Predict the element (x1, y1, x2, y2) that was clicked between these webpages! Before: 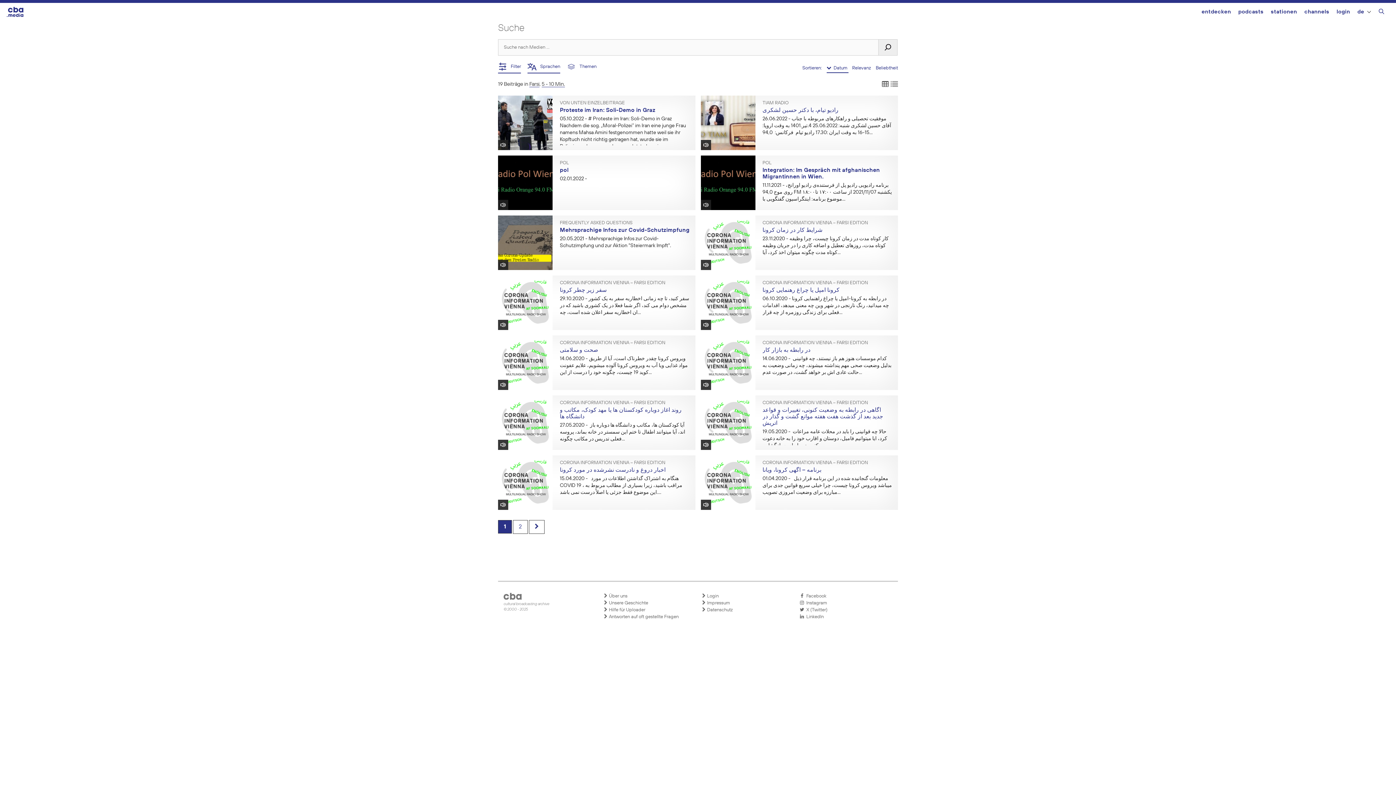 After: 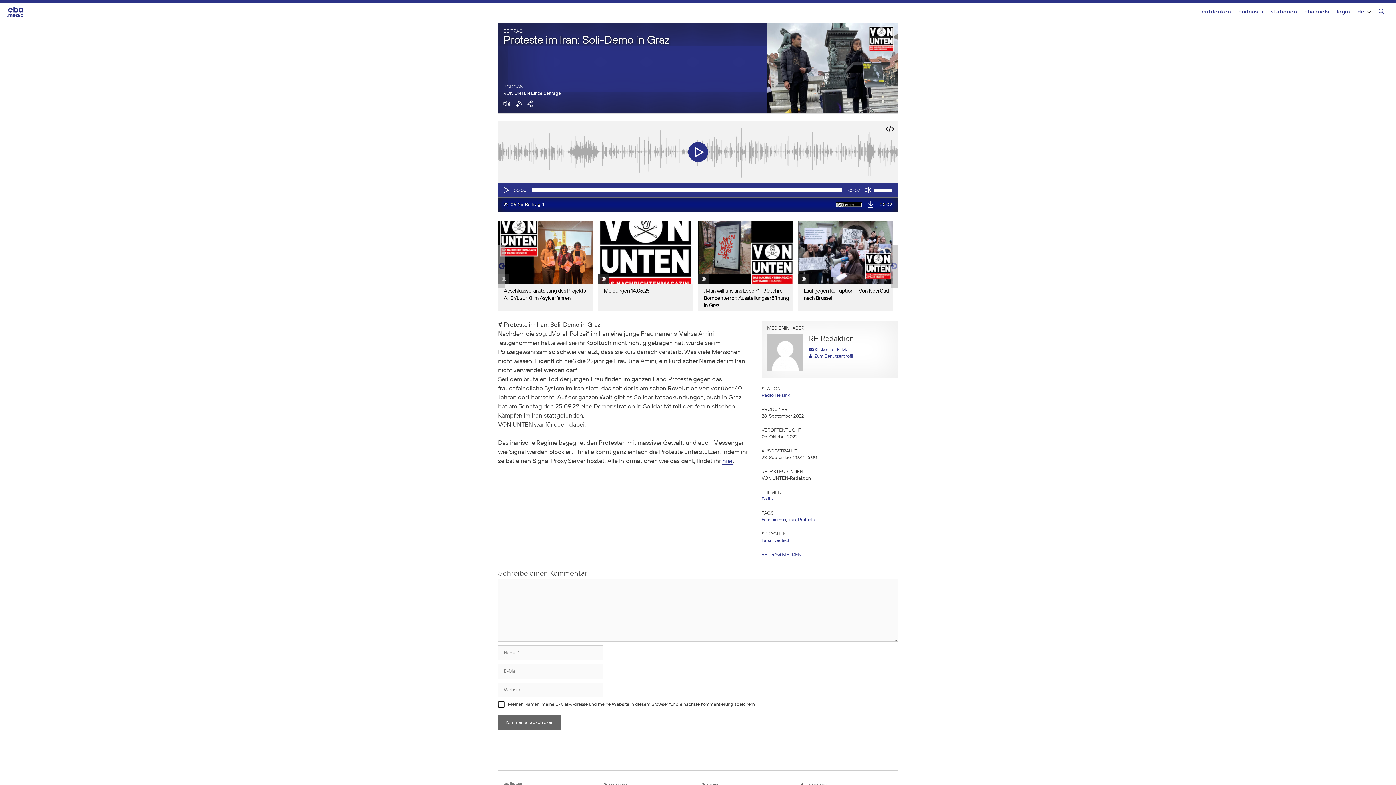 Action: bbox: (560, 107, 655, 113) label: Proteste im Iran: Soli-Demo in Graz